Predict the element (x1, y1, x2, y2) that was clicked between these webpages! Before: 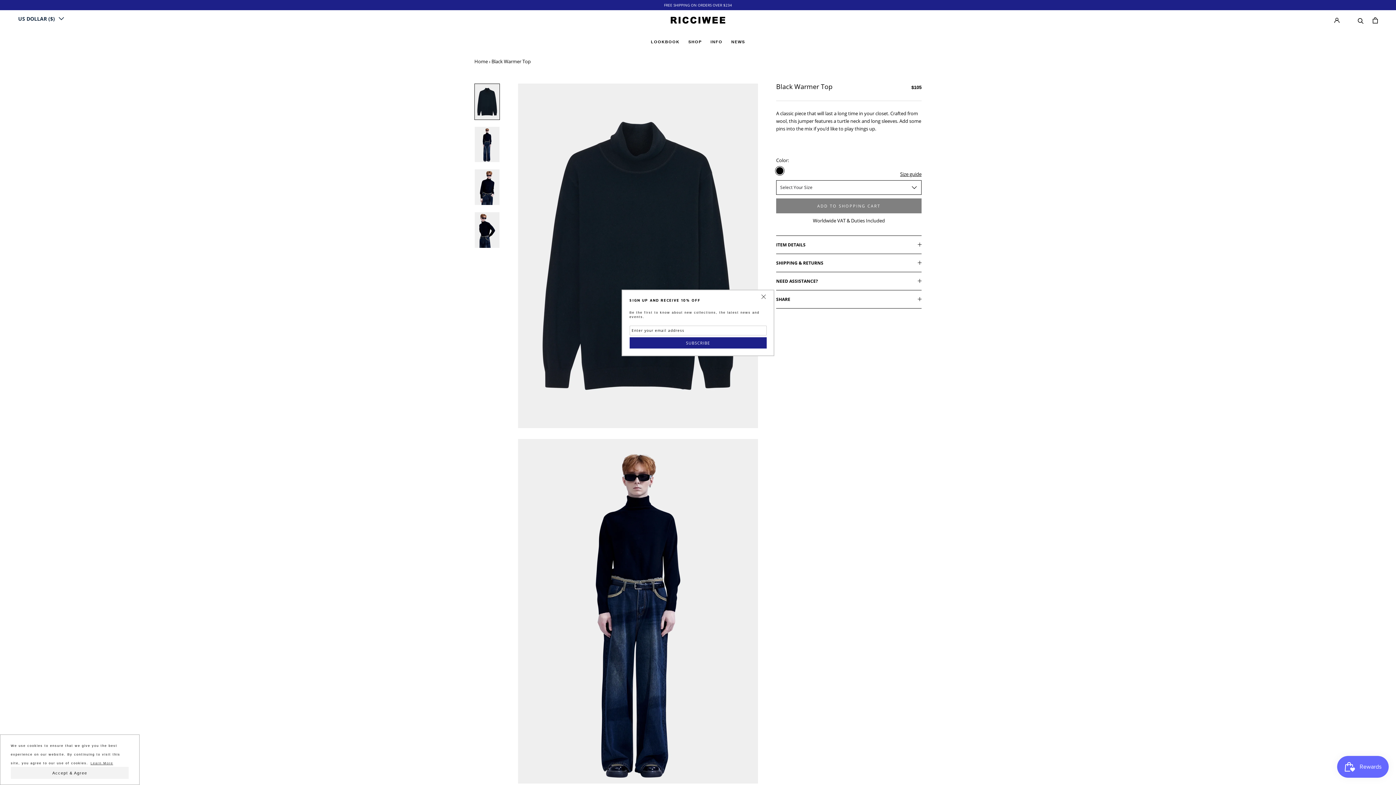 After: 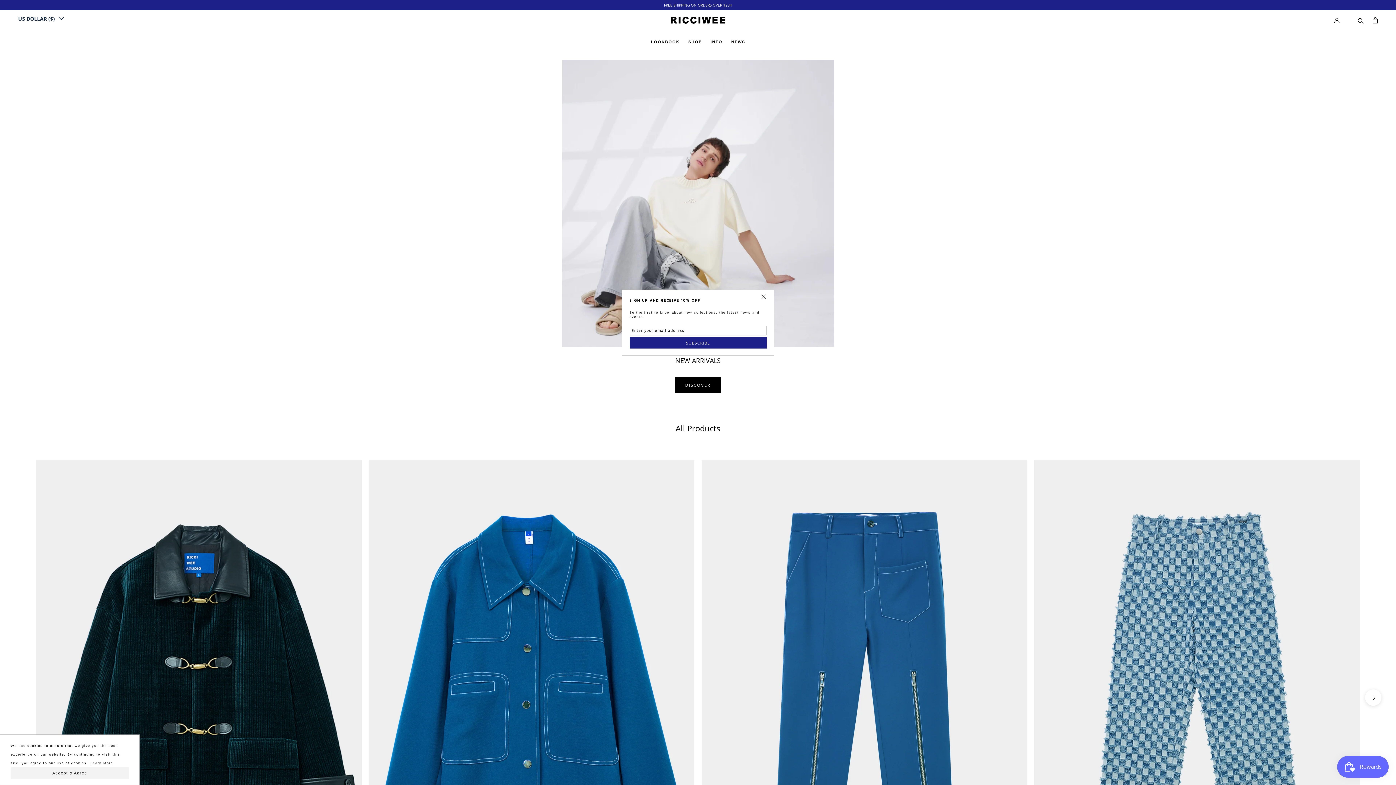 Action: bbox: (474, 58, 488, 64) label: Home